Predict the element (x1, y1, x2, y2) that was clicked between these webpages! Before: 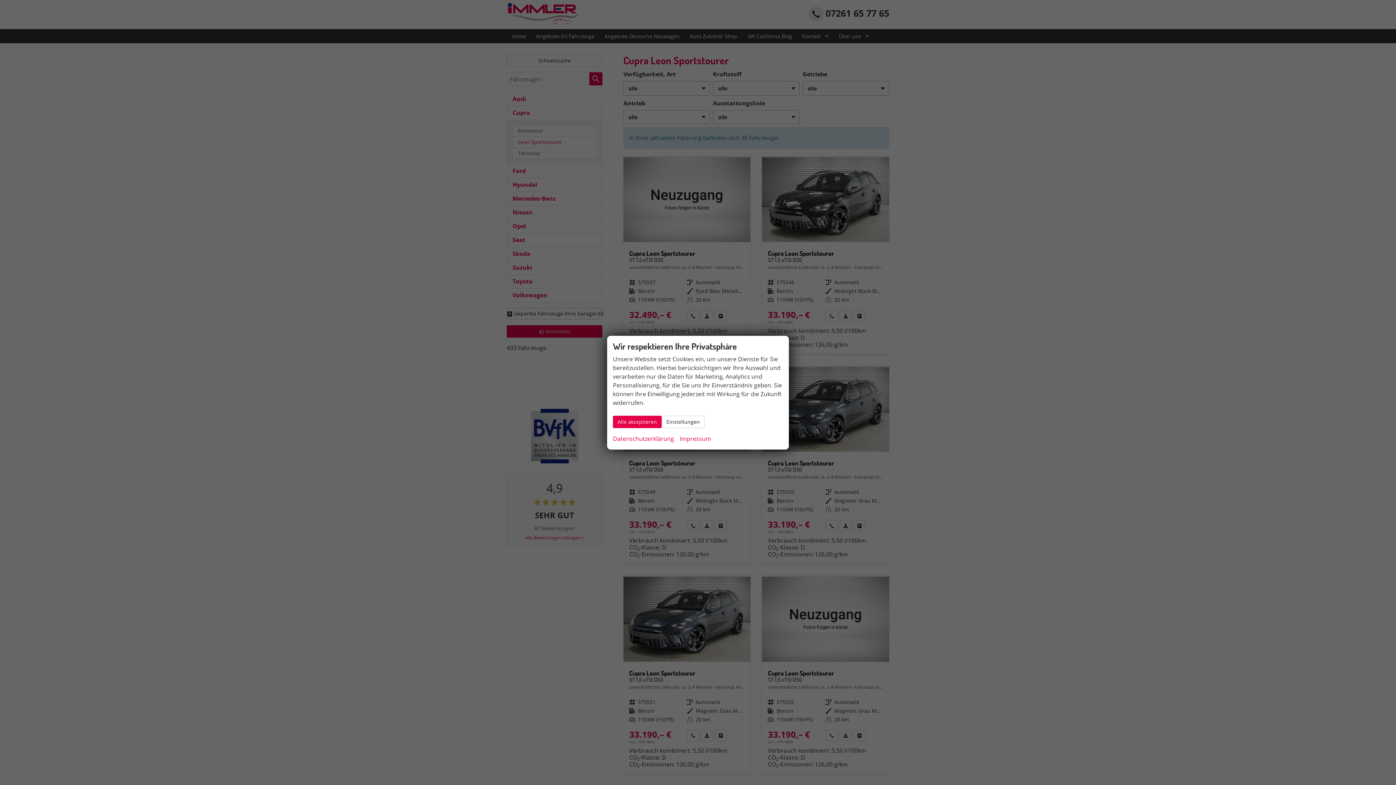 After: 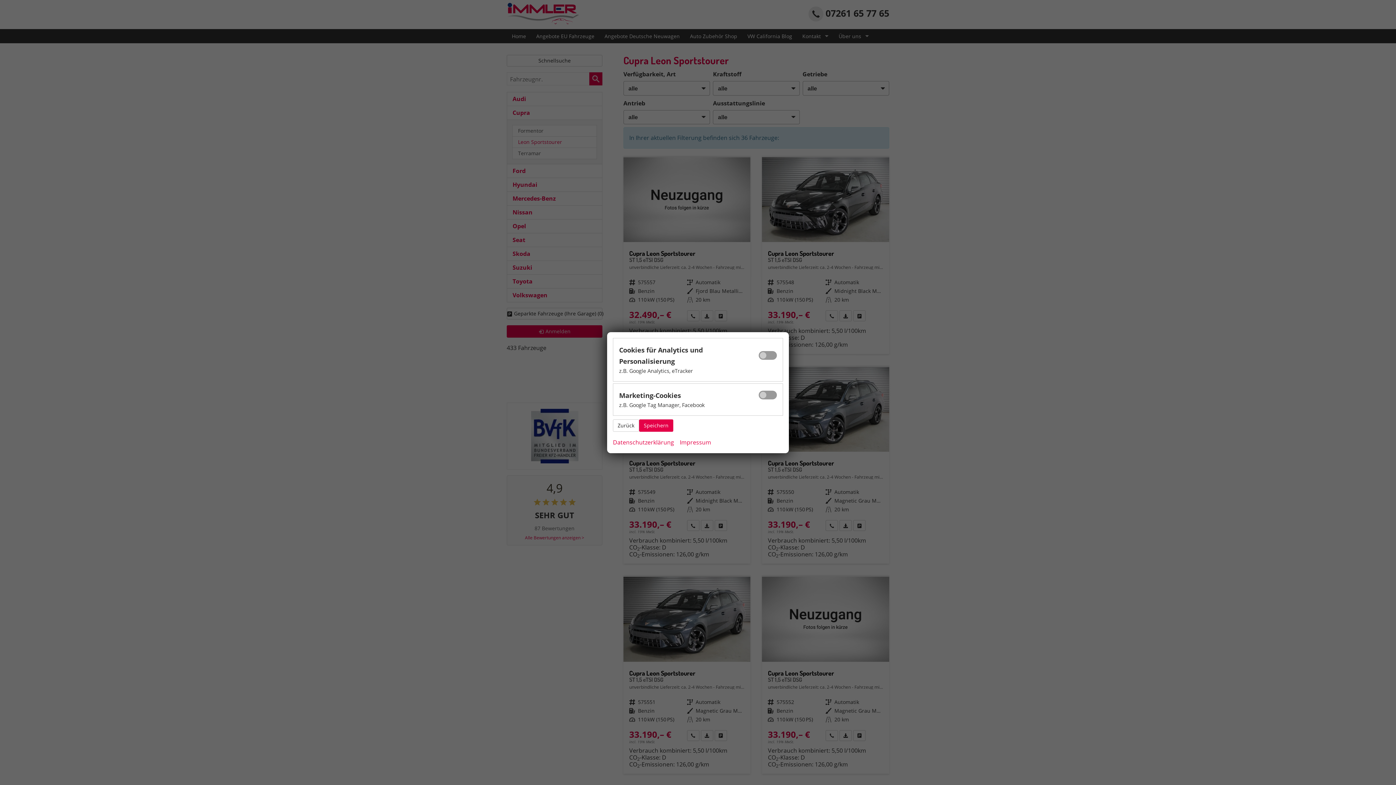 Action: bbox: (661, 415, 704, 428) label: Einstellungen